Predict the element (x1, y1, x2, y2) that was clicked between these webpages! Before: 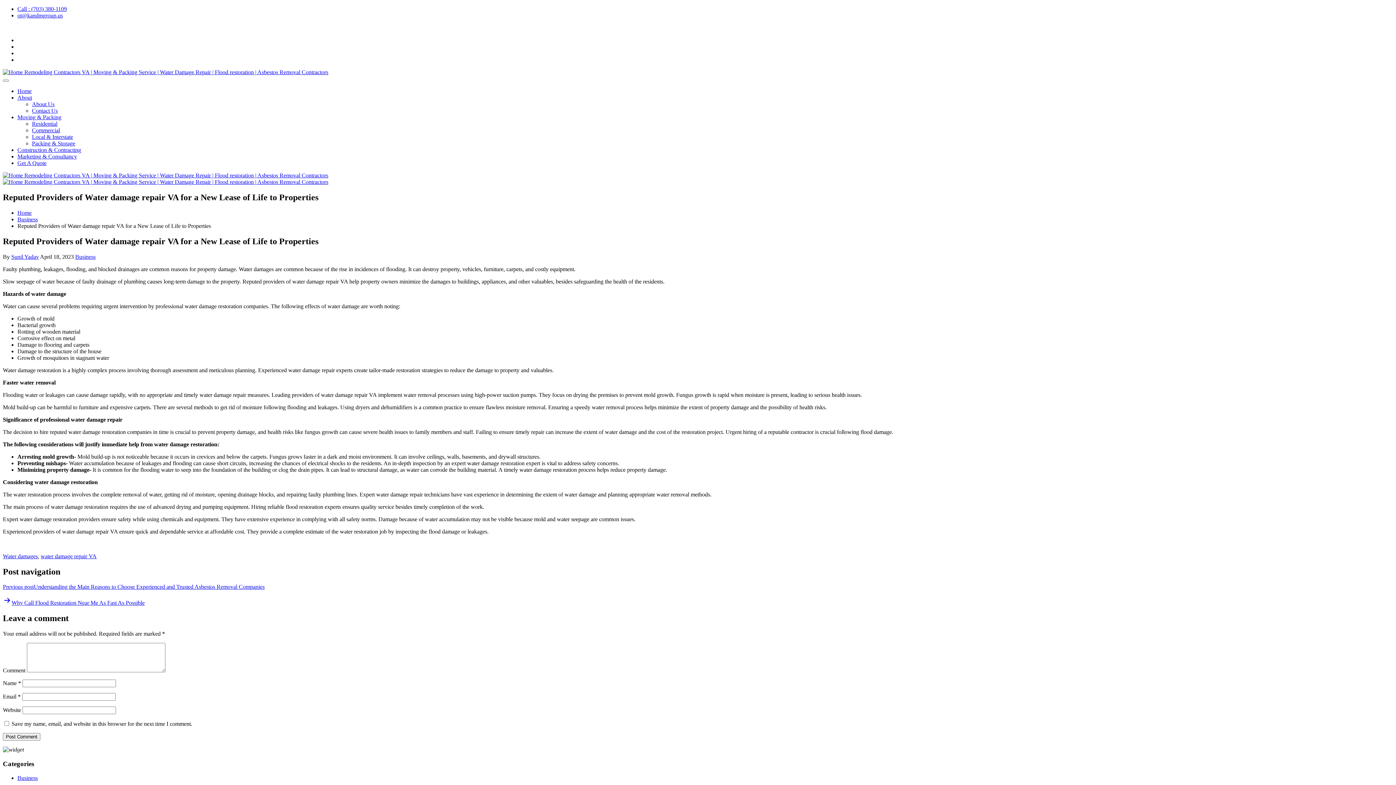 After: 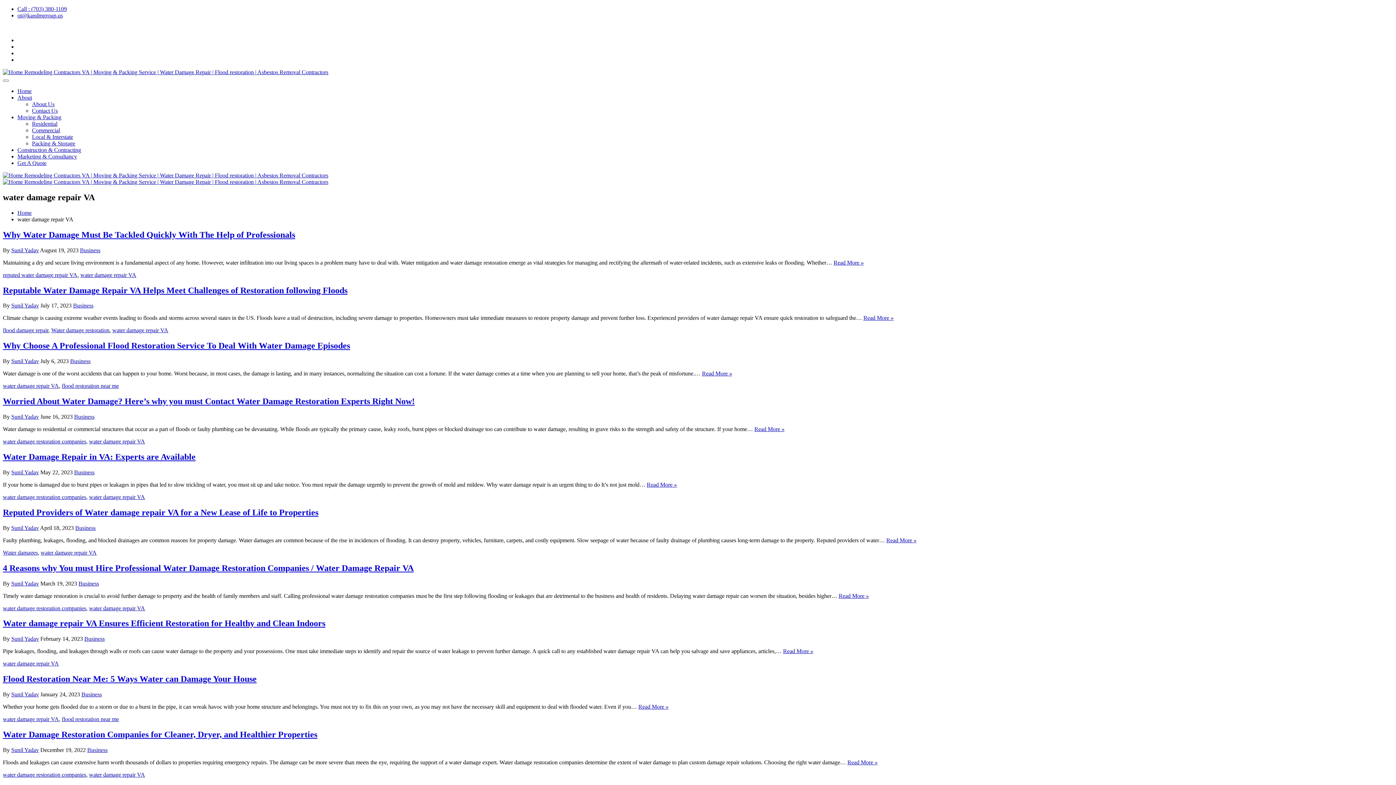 Action: bbox: (40, 553, 96, 559) label: water damage repair VA